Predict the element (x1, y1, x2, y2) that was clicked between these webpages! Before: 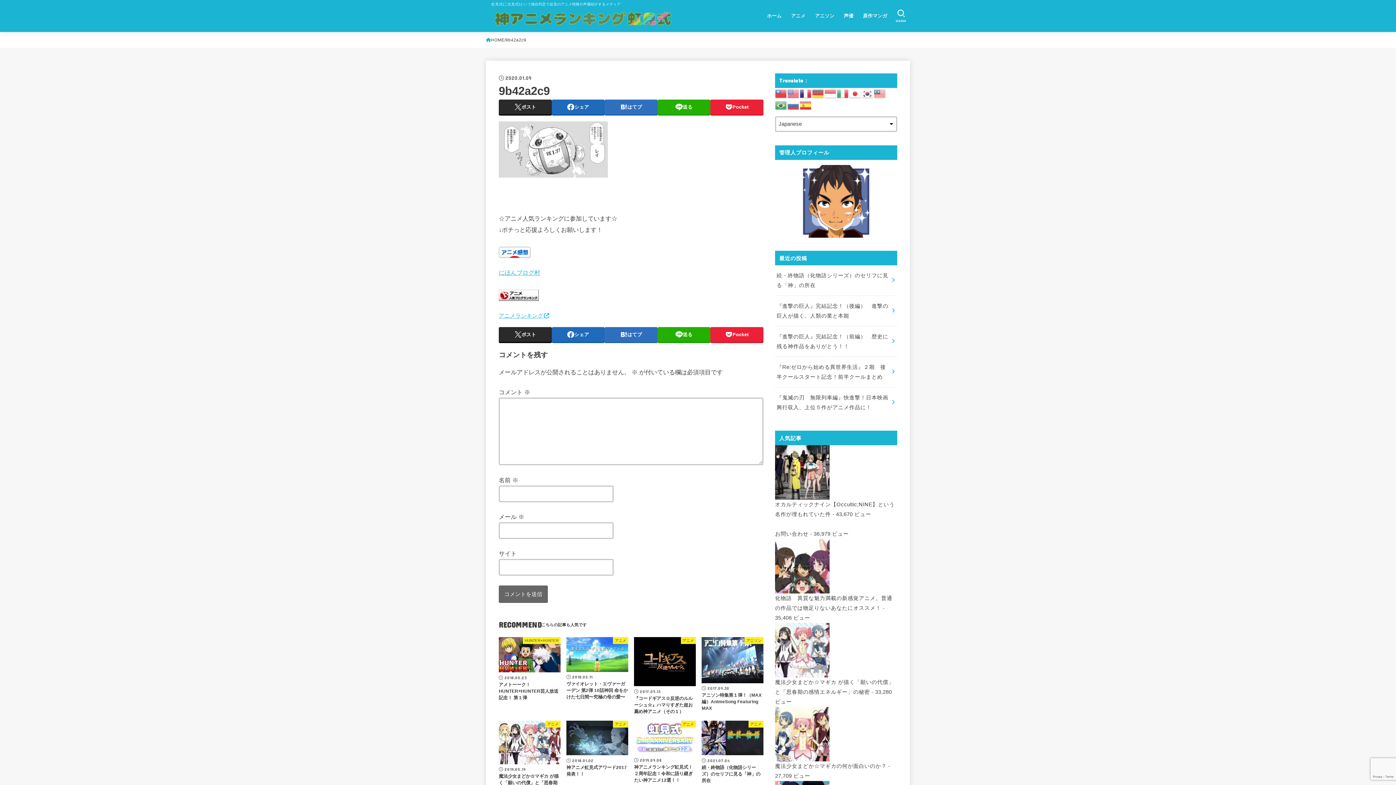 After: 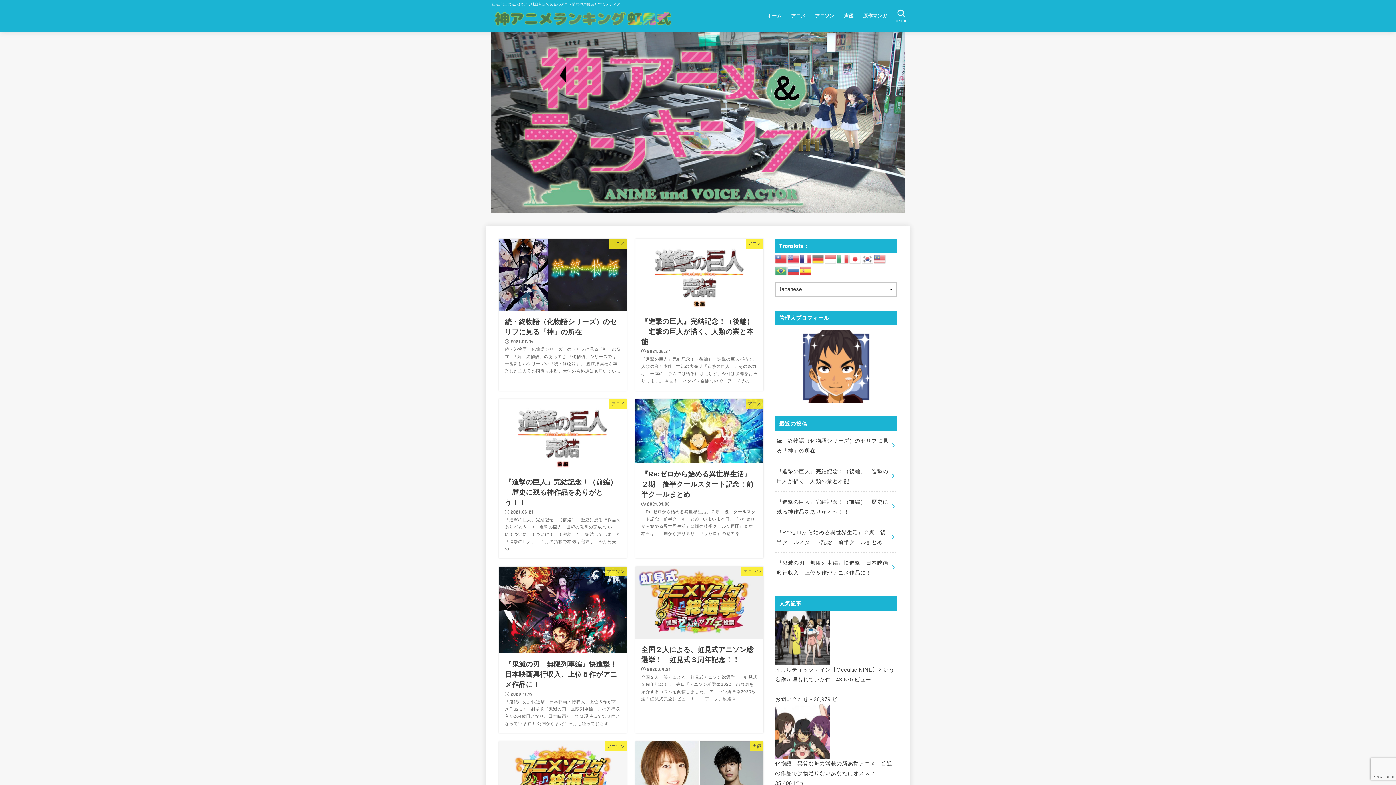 Action: label: HOME bbox: (486, 36, 504, 43)